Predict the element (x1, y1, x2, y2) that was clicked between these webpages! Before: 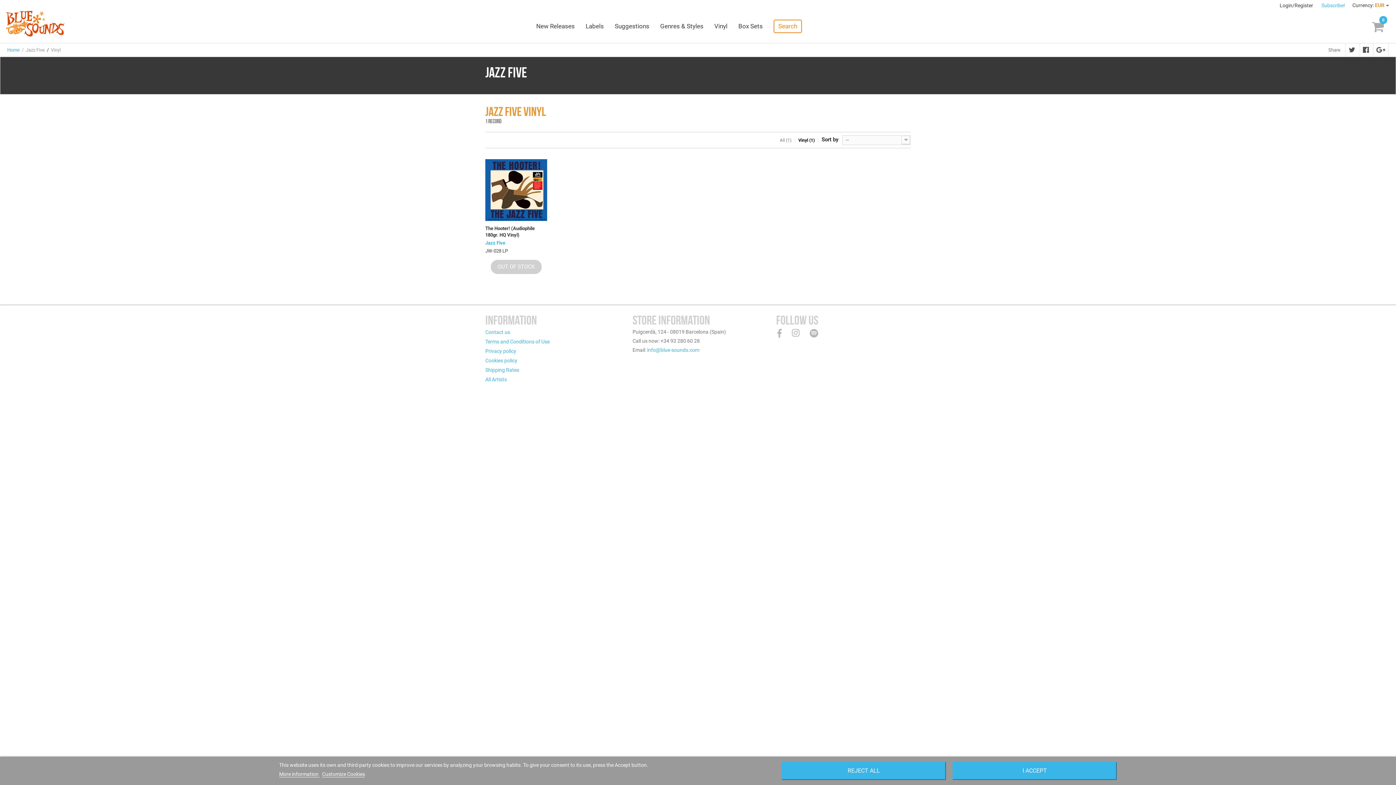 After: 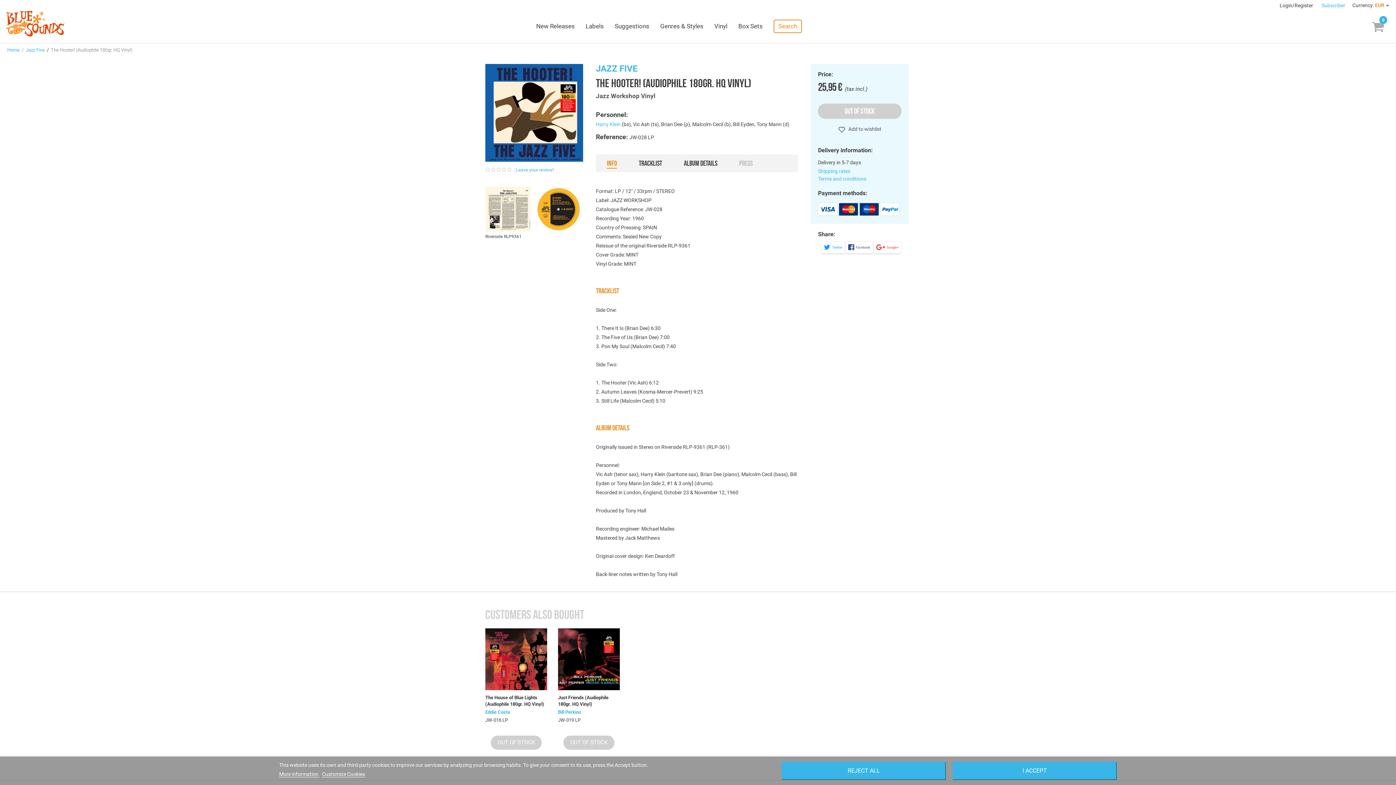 Action: bbox: (485, 159, 547, 221)